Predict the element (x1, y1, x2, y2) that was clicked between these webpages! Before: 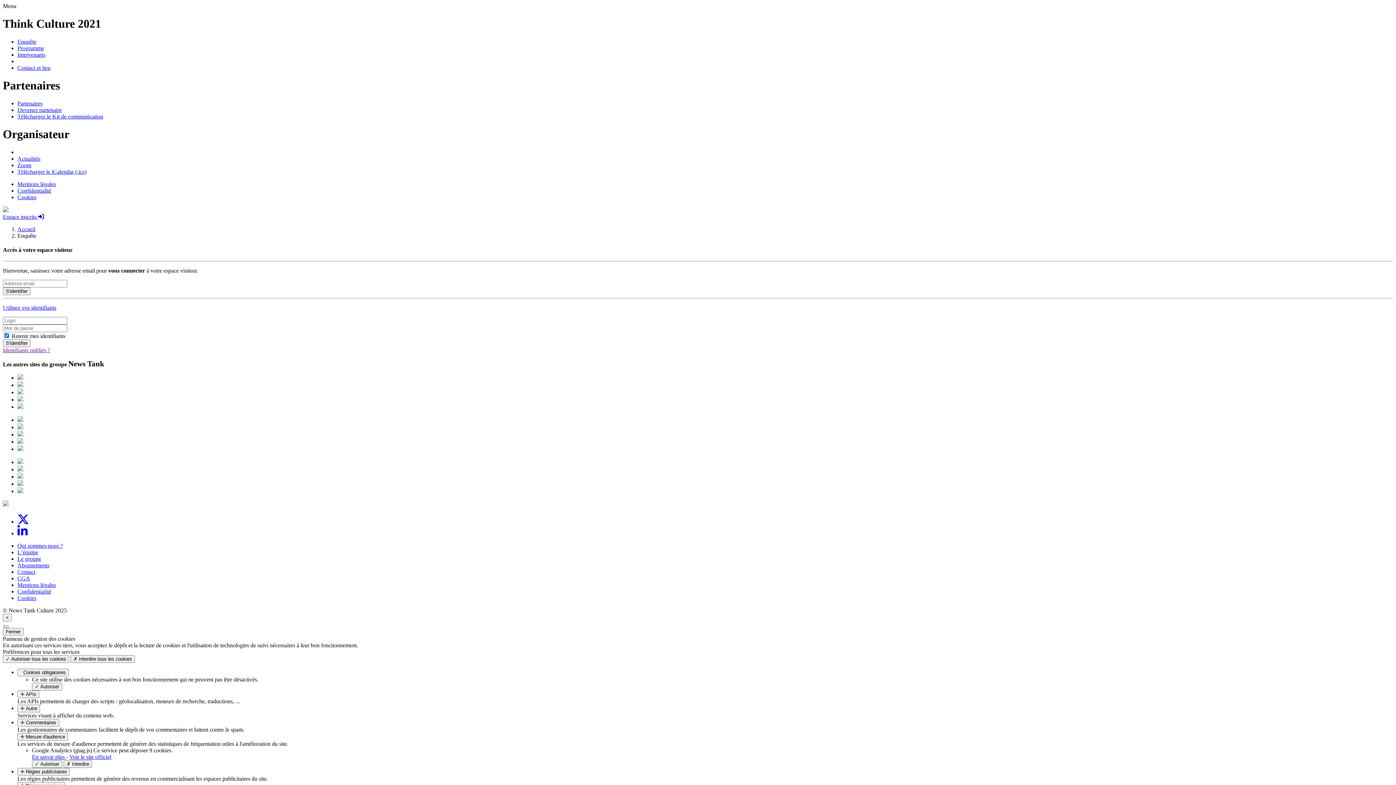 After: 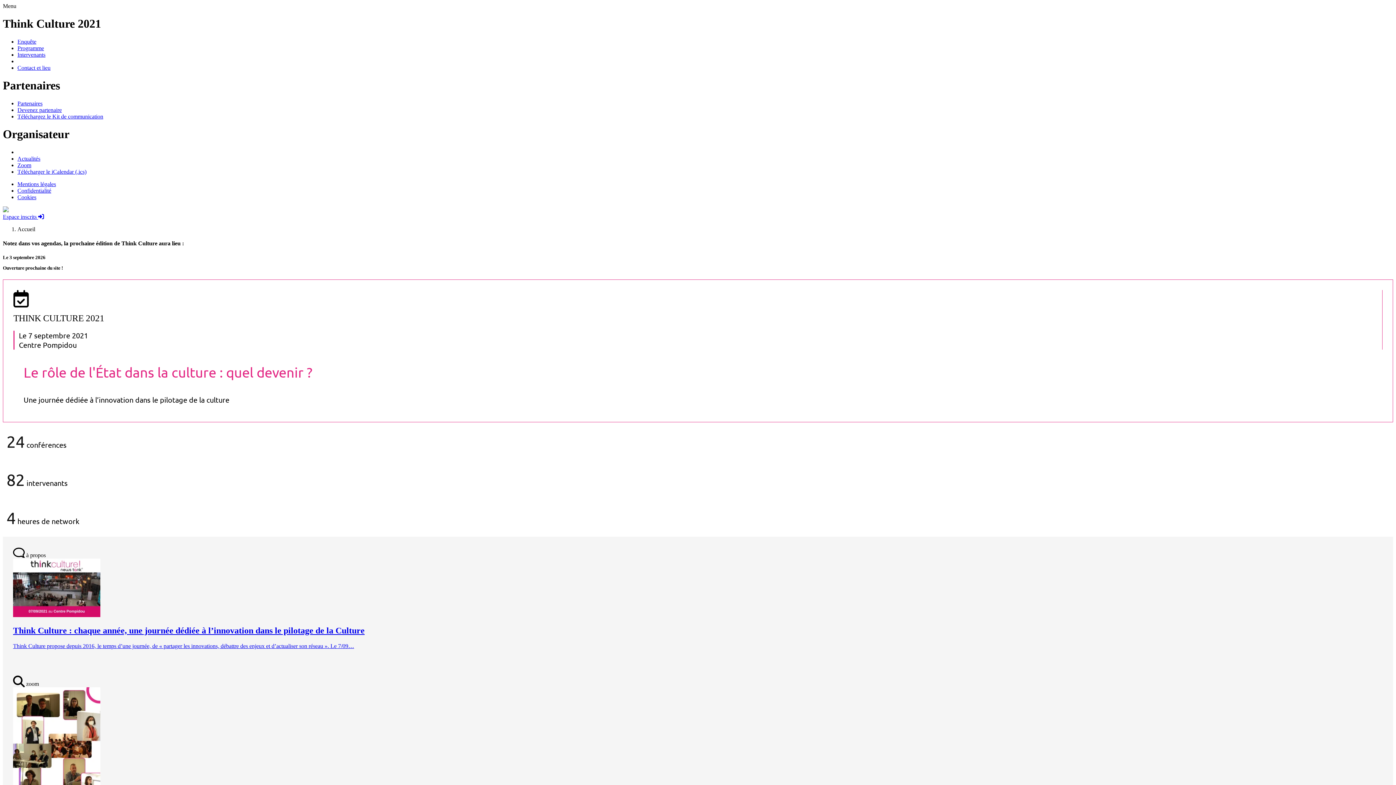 Action: bbox: (2, 207, 8, 213)